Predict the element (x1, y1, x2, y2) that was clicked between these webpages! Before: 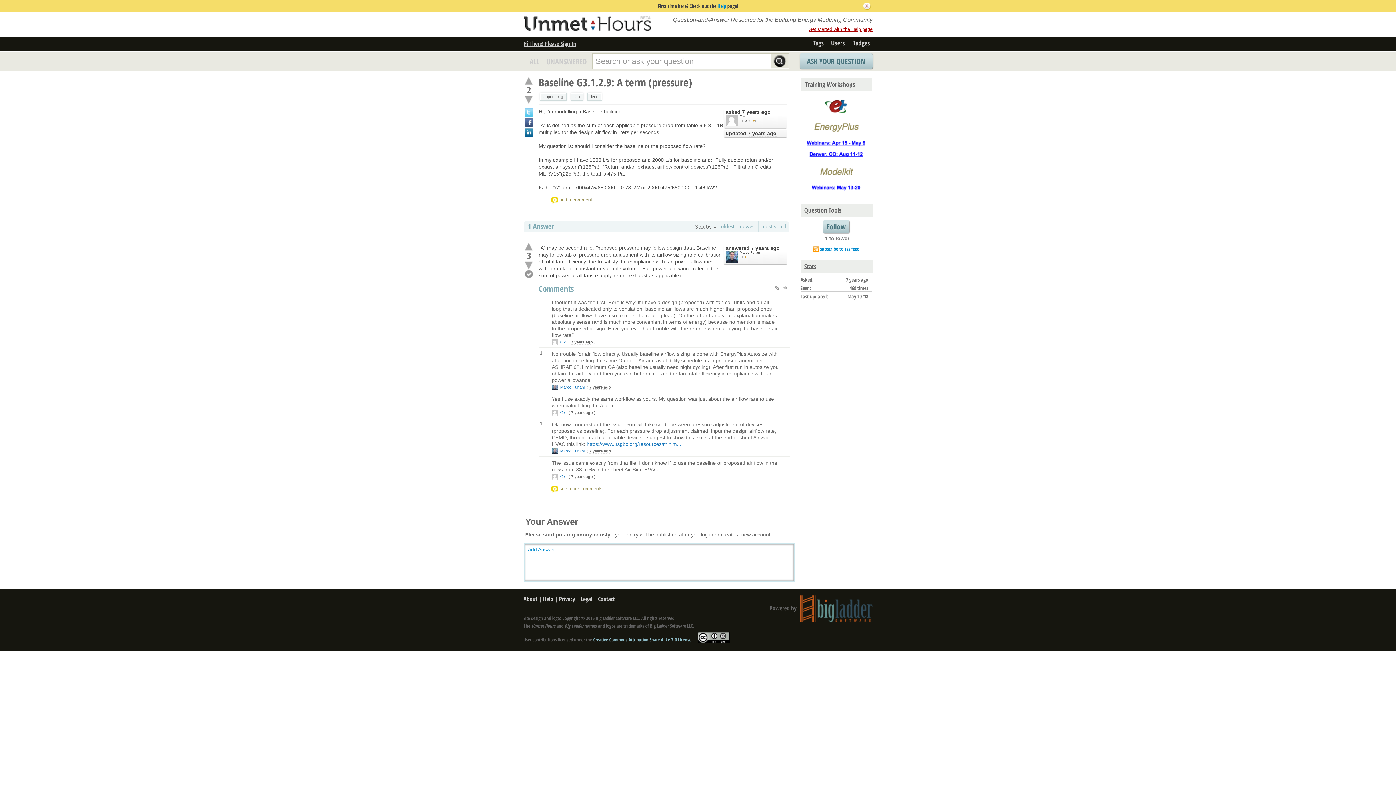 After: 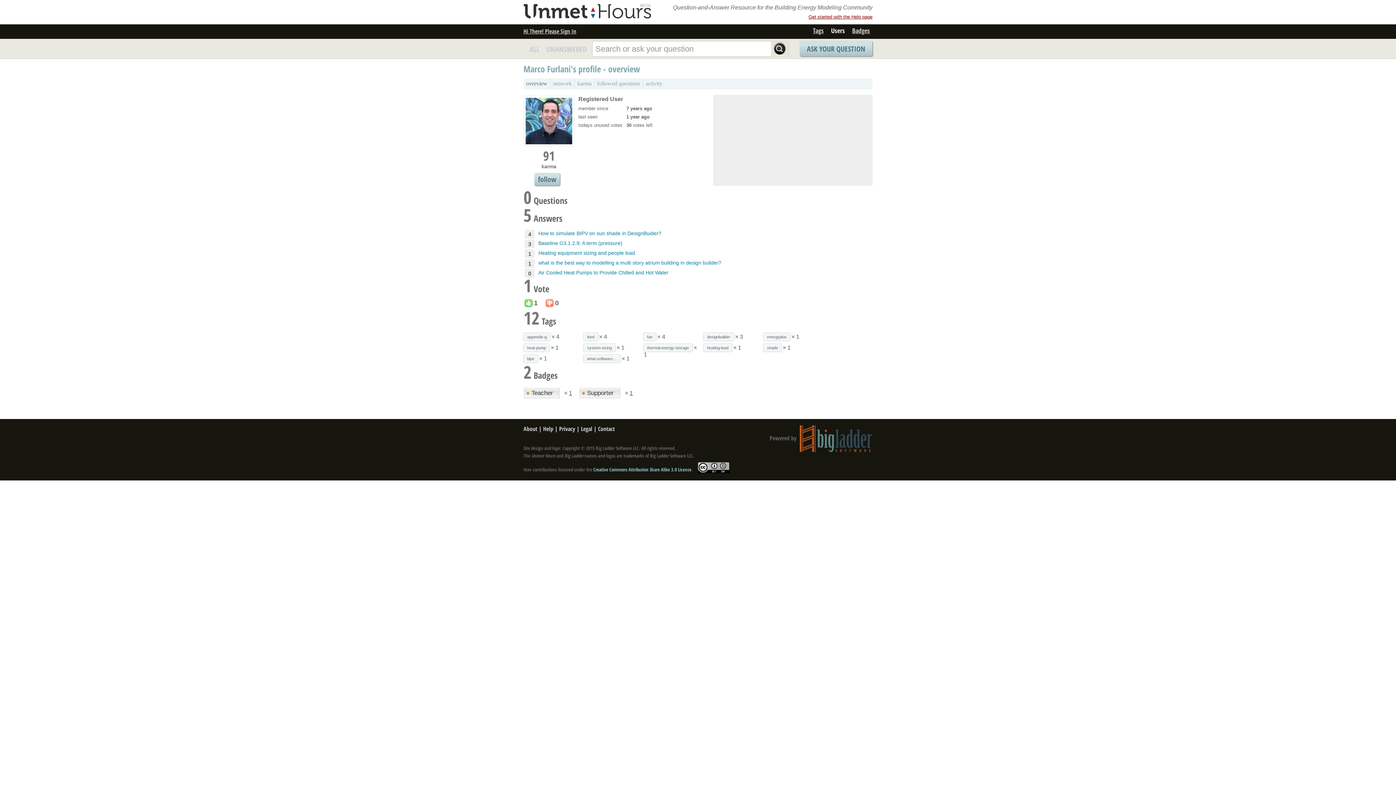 Action: bbox: (726, 251, 737, 262)